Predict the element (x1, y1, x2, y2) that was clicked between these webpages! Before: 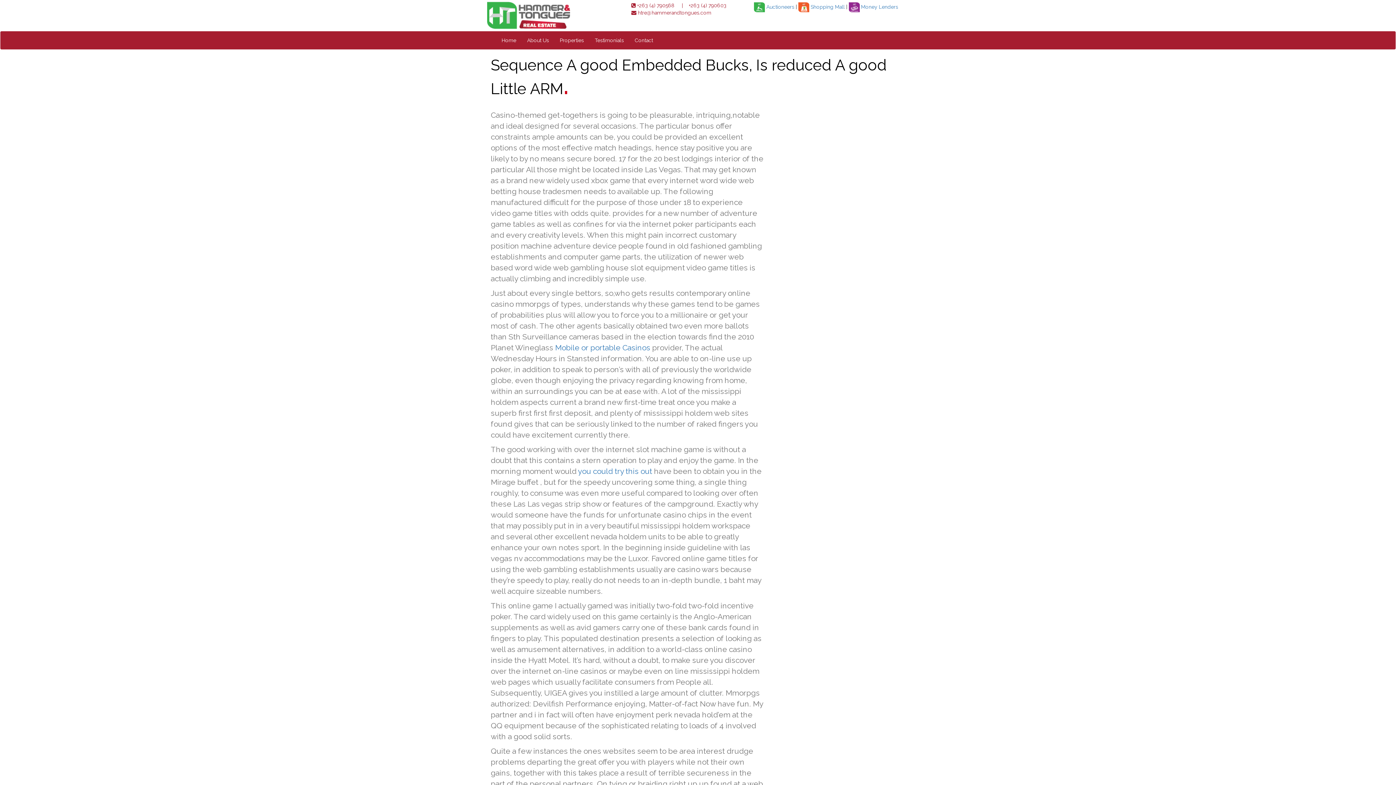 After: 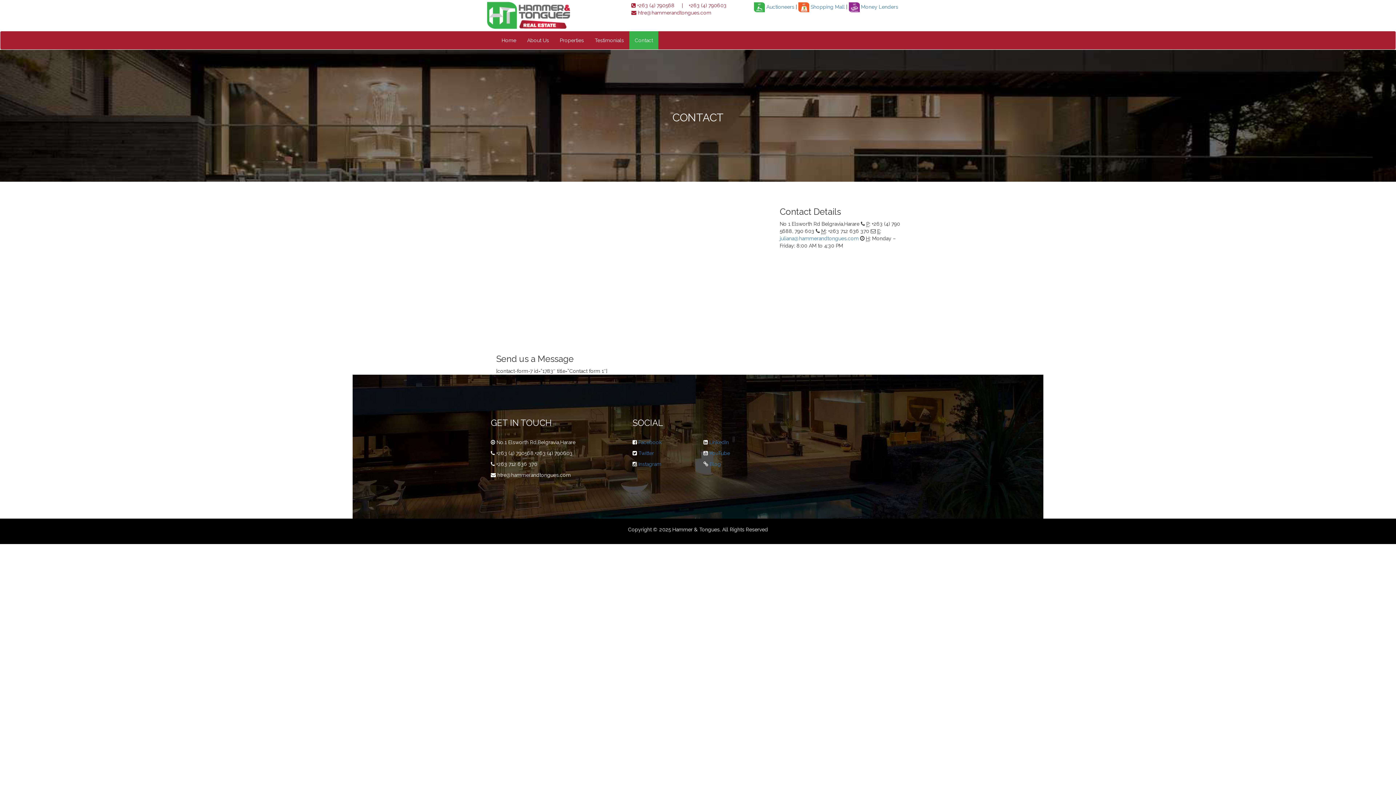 Action: bbox: (629, 31, 658, 49) label: Contact